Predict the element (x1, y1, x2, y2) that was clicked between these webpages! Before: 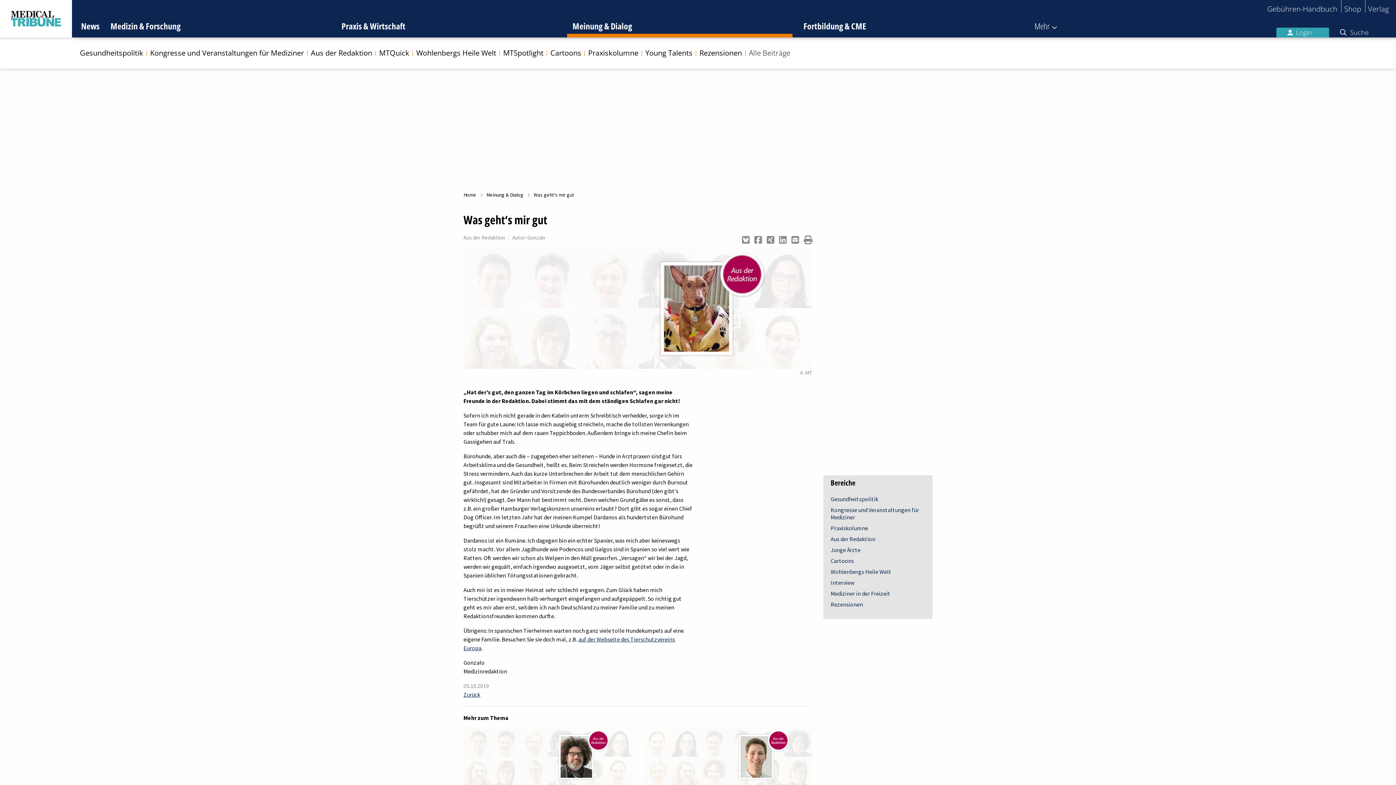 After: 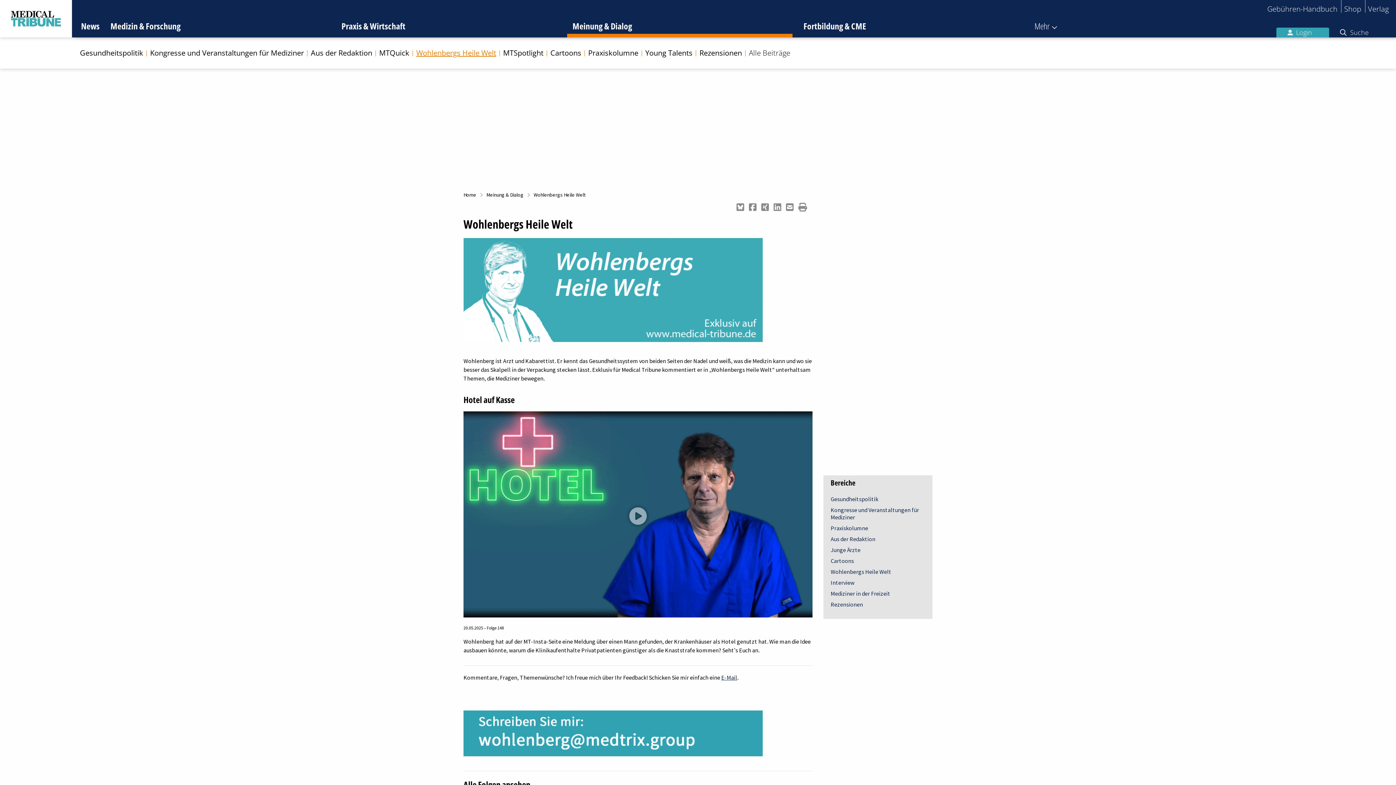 Action: bbox: (830, 568, 891, 575) label: Wohlenbergs Heile Welt